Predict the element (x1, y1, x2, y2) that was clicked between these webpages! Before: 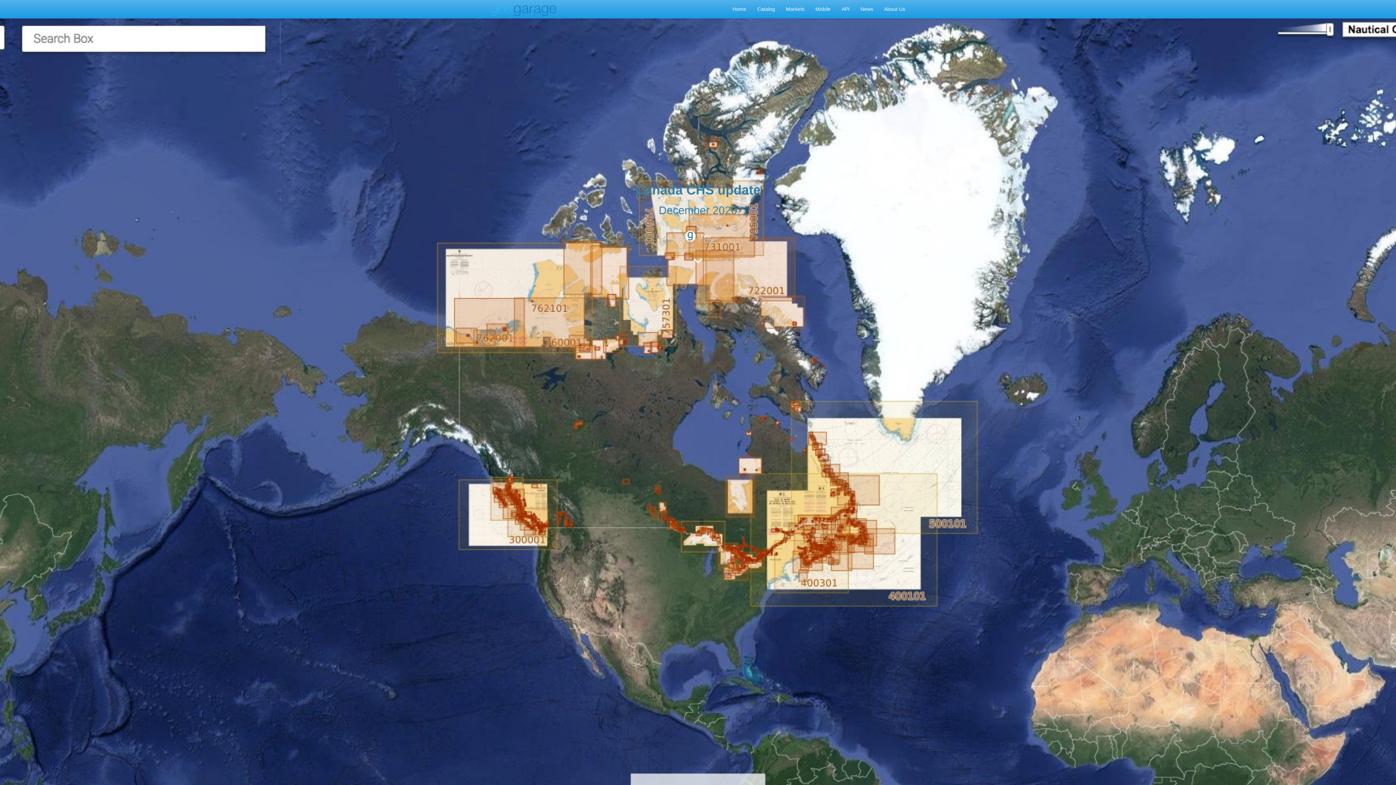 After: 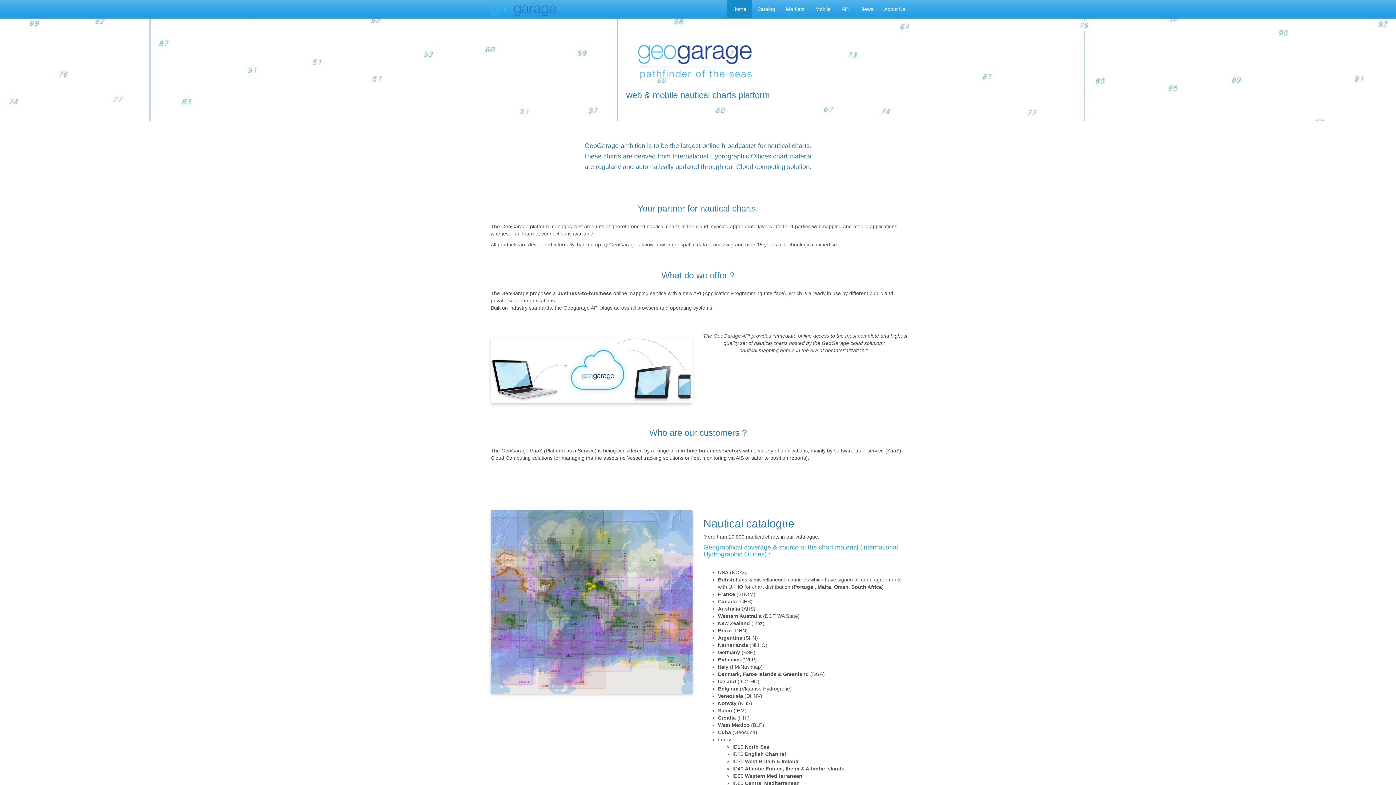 Action: label: Home bbox: (727, 0, 752, 18)